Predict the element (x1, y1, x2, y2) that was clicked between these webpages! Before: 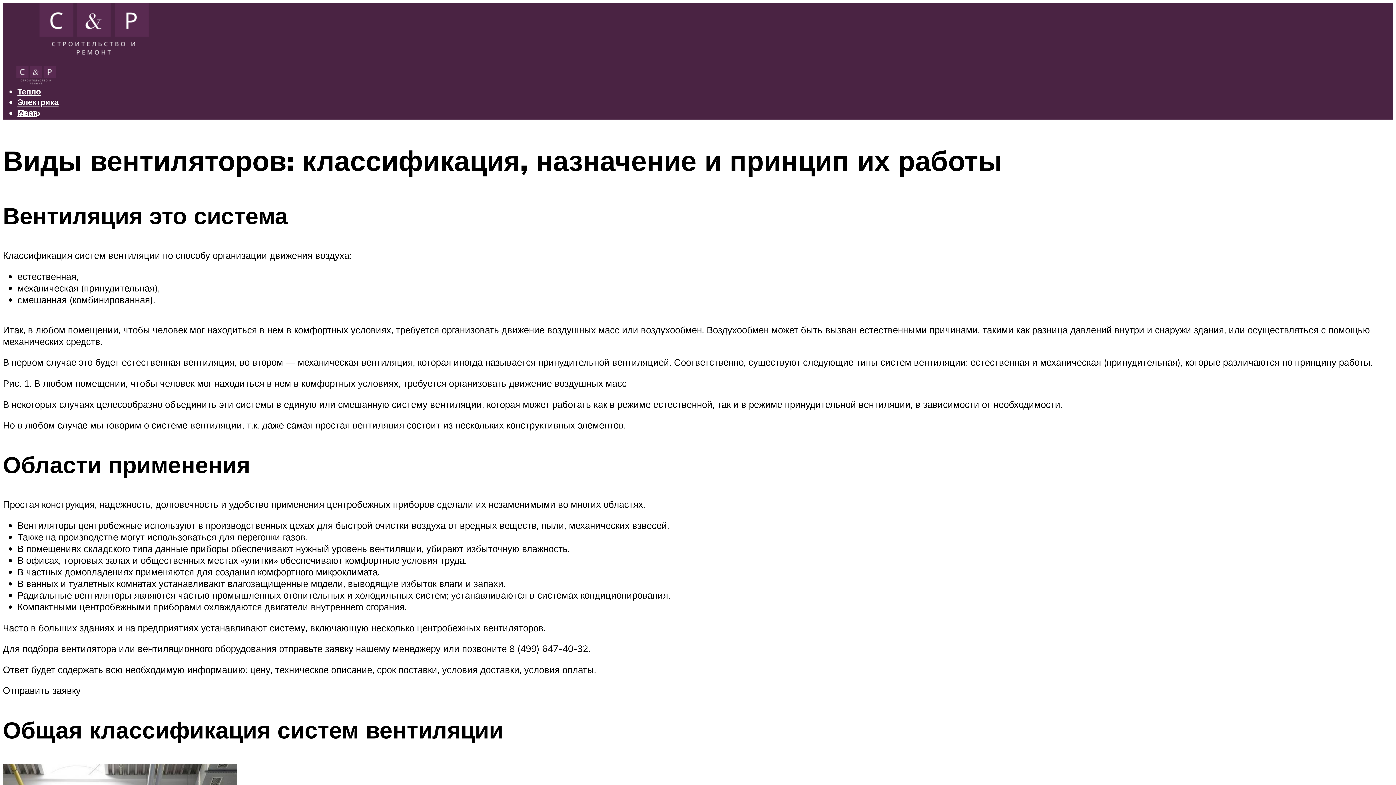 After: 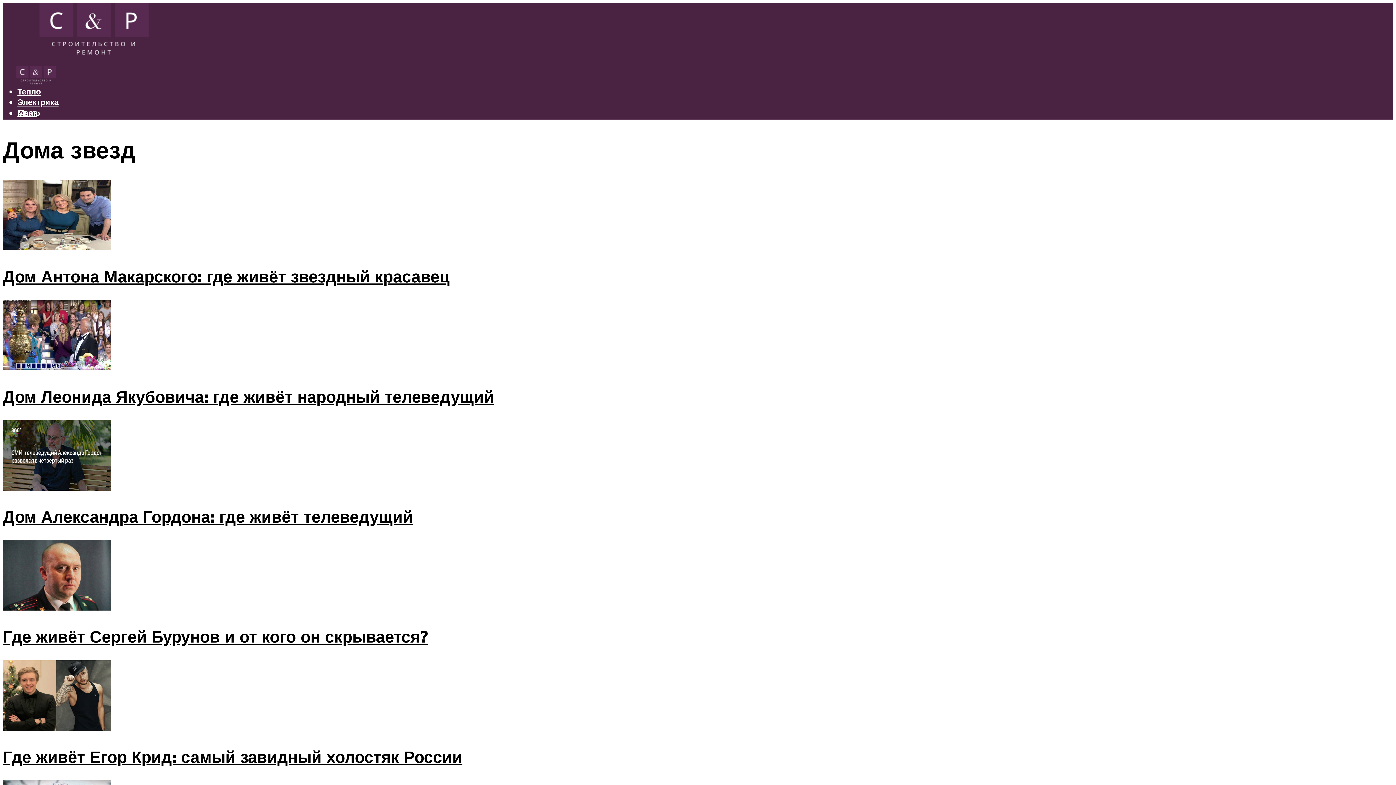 Action: bbox: (17, 117, 62, 128) label: Дома звезд